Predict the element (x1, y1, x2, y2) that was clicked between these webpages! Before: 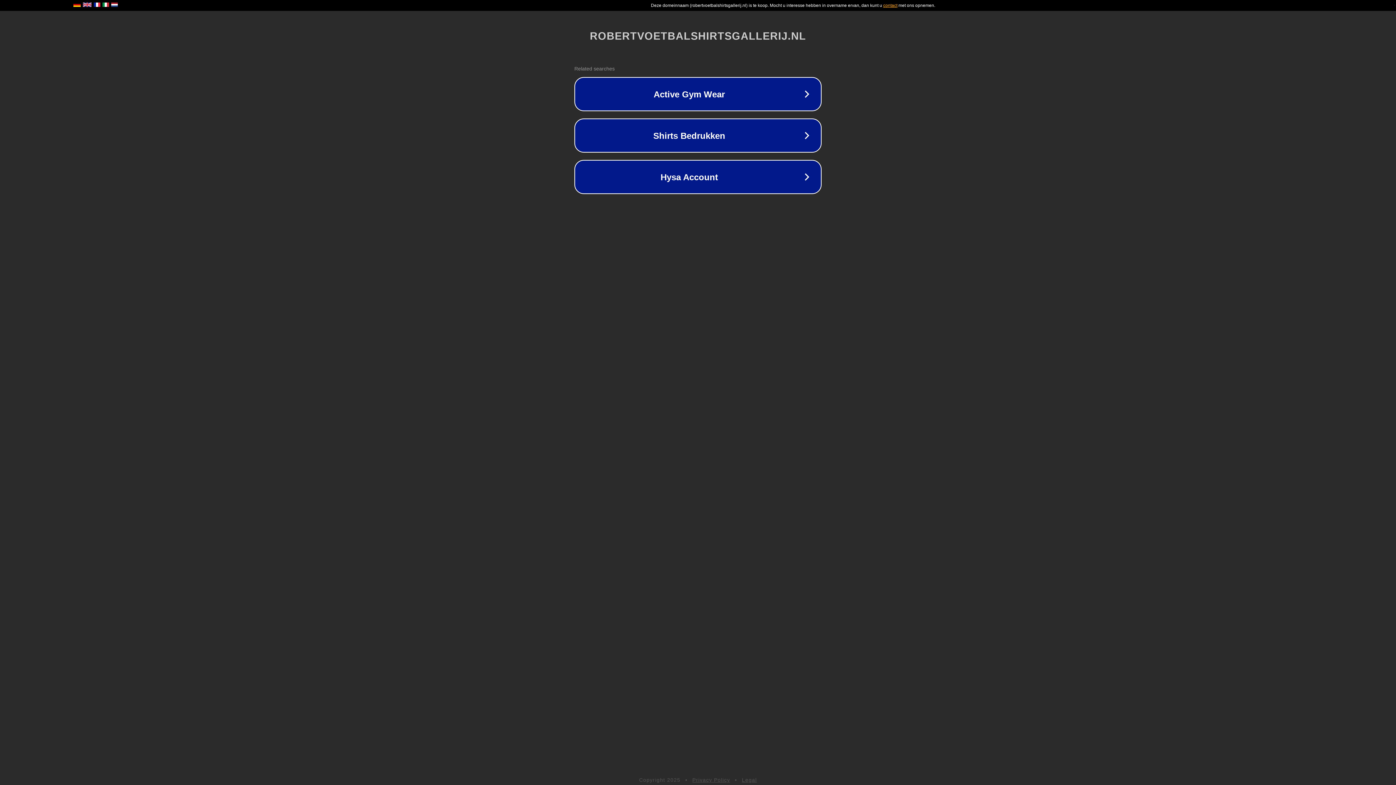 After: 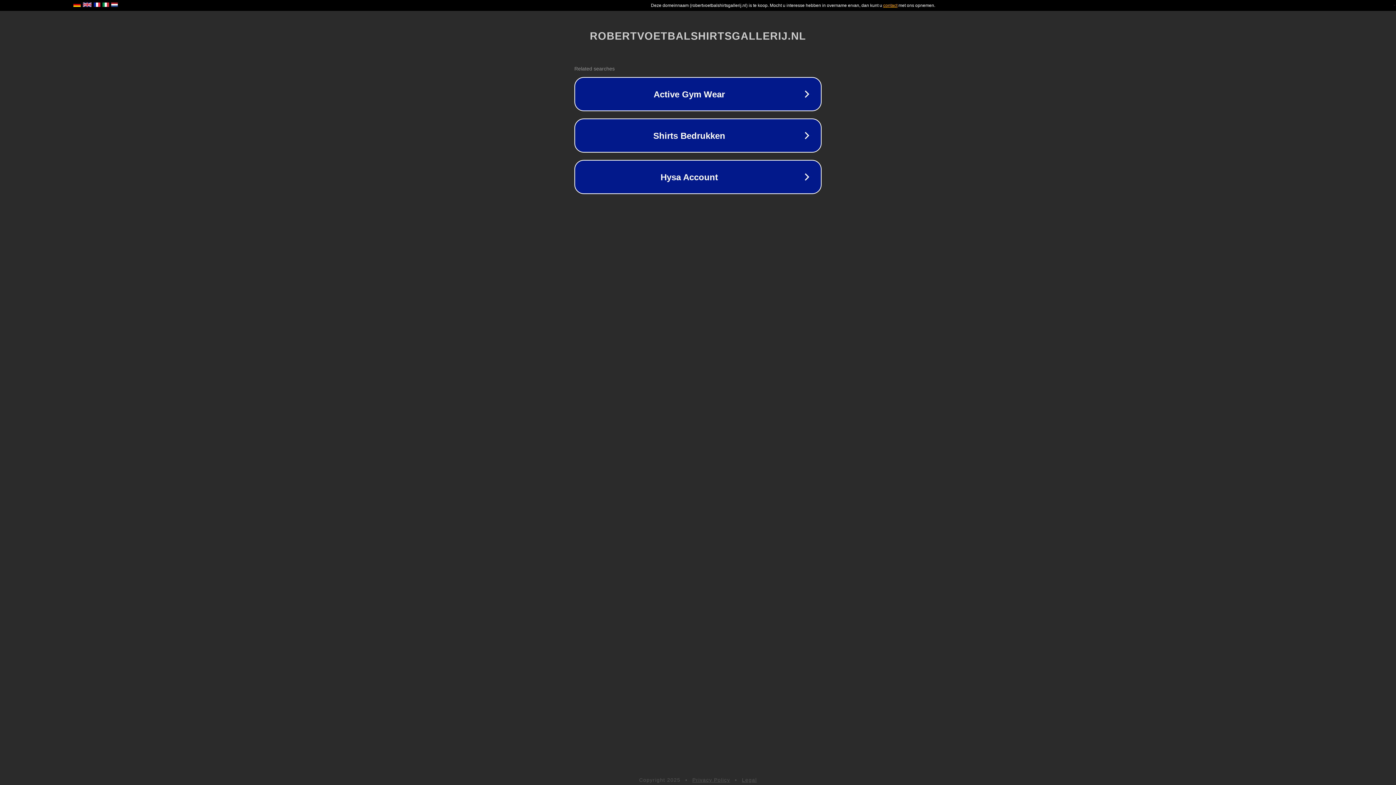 Action: label: Privacy Policy bbox: (692, 777, 730, 783)